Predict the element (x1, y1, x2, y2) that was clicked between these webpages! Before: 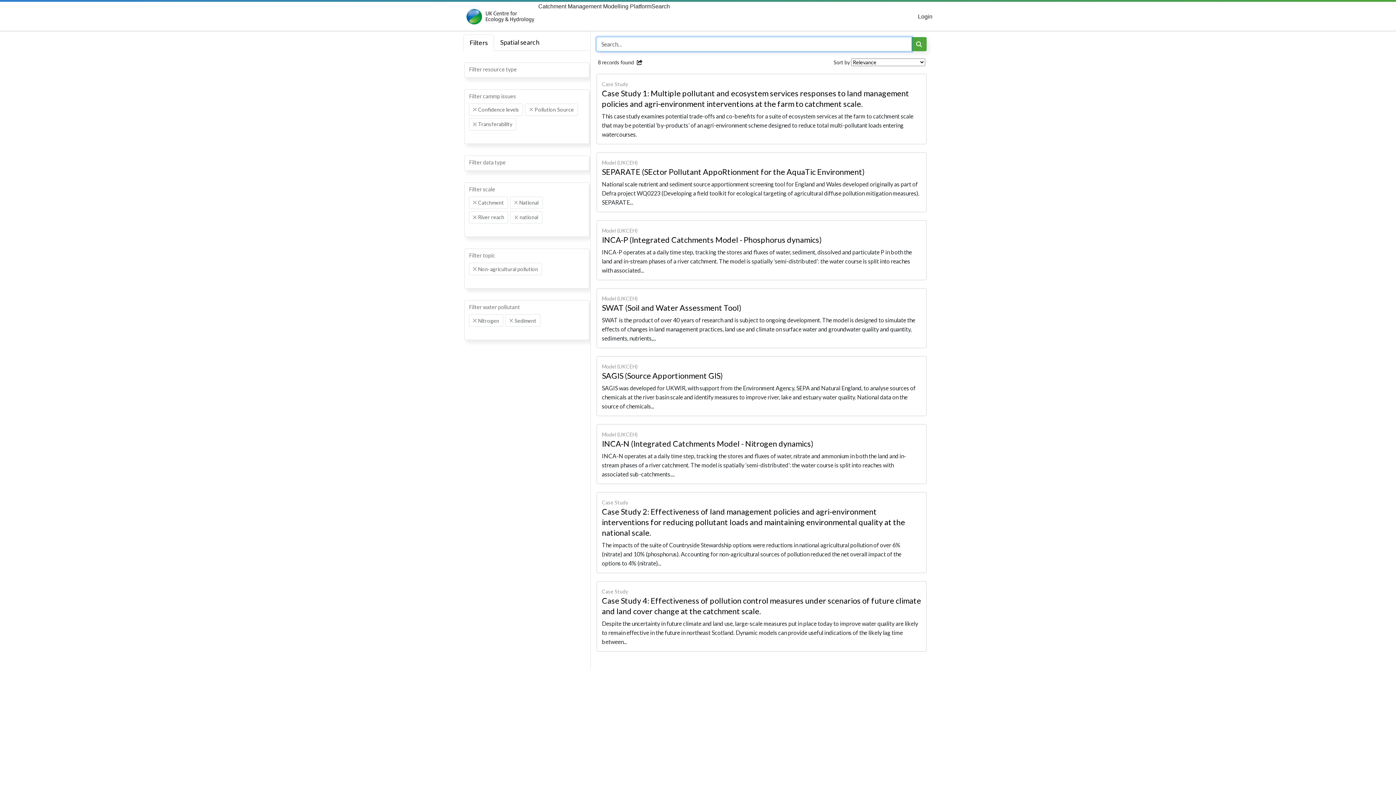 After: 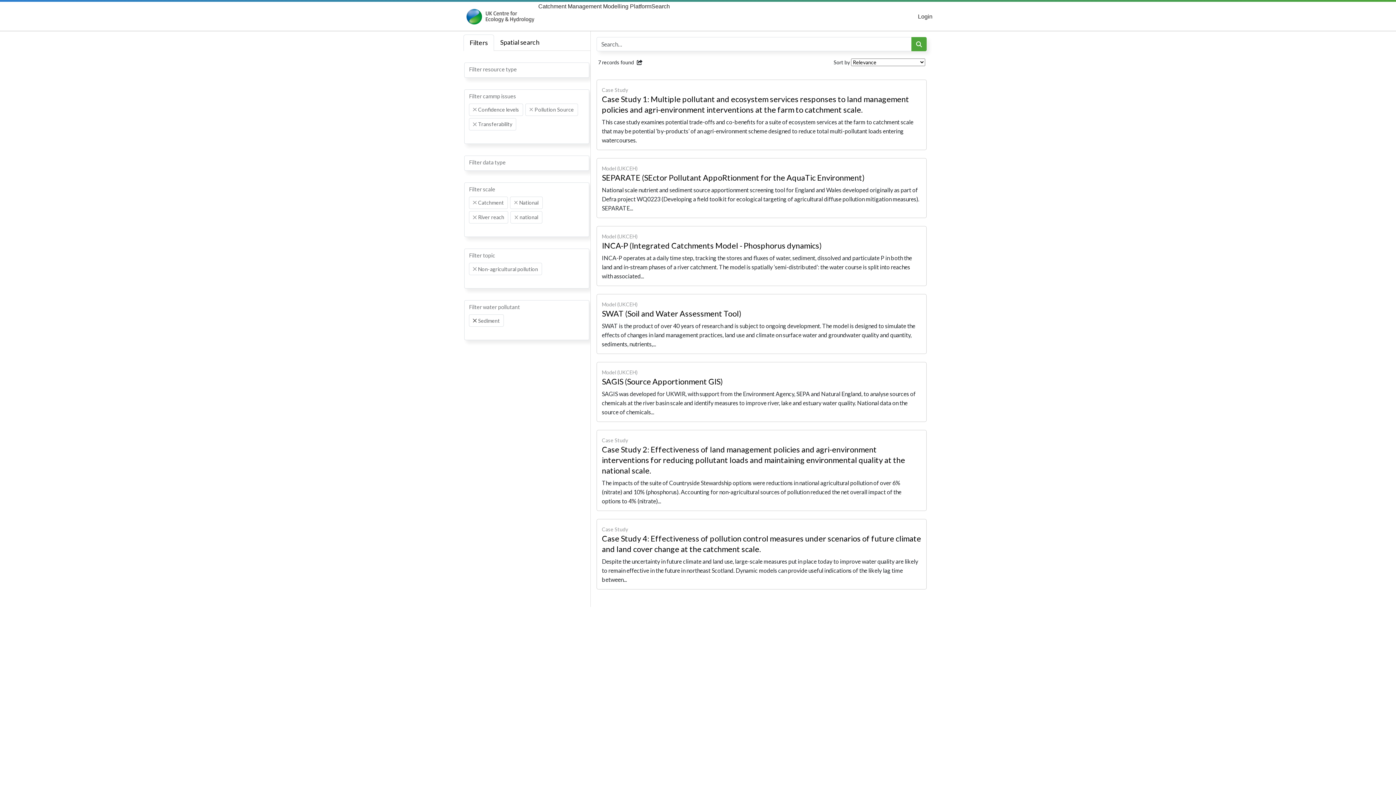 Action: bbox: (473, 319, 476, 322) label: Remove item